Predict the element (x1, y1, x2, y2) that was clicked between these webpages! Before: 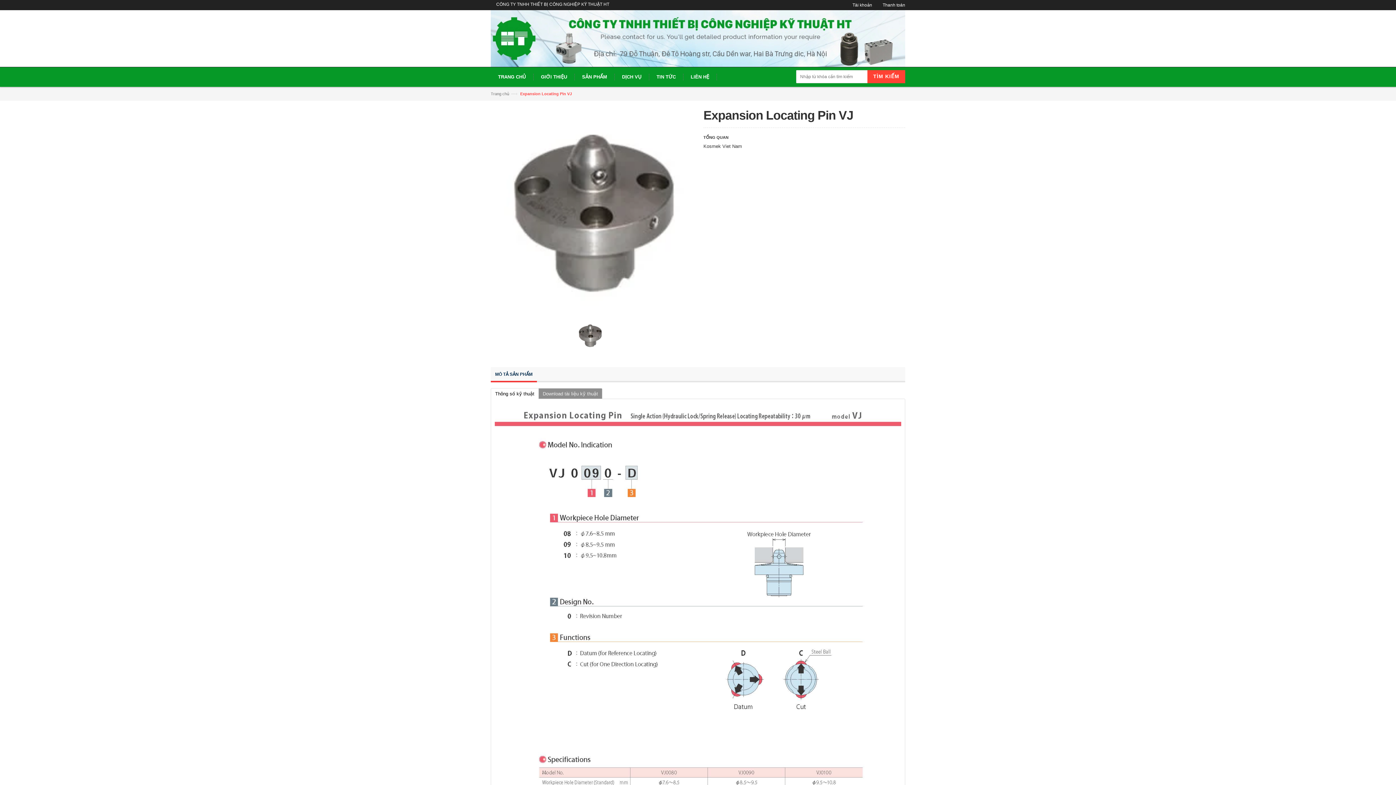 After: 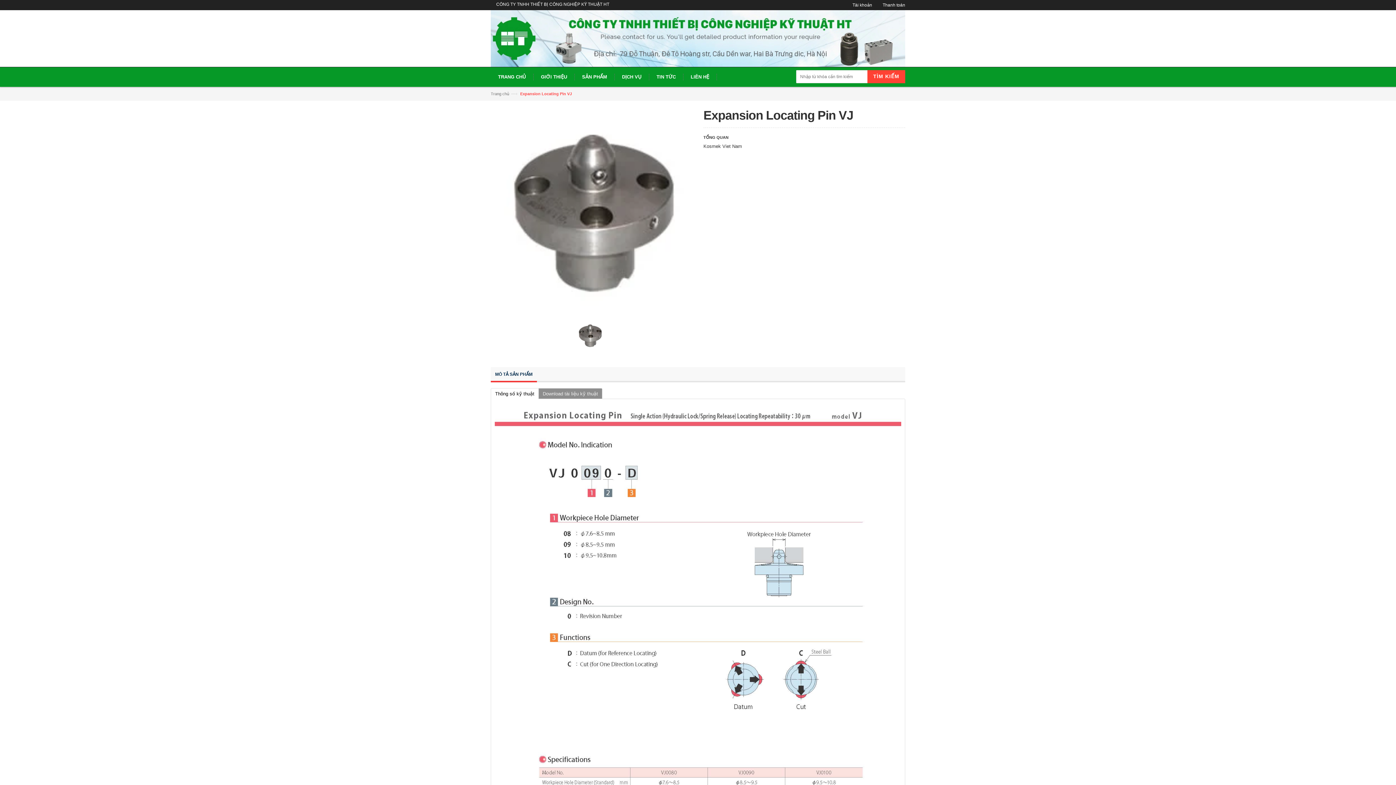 Action: bbox: (490, 388, 538, 399) label: Thông số kỹ thuật